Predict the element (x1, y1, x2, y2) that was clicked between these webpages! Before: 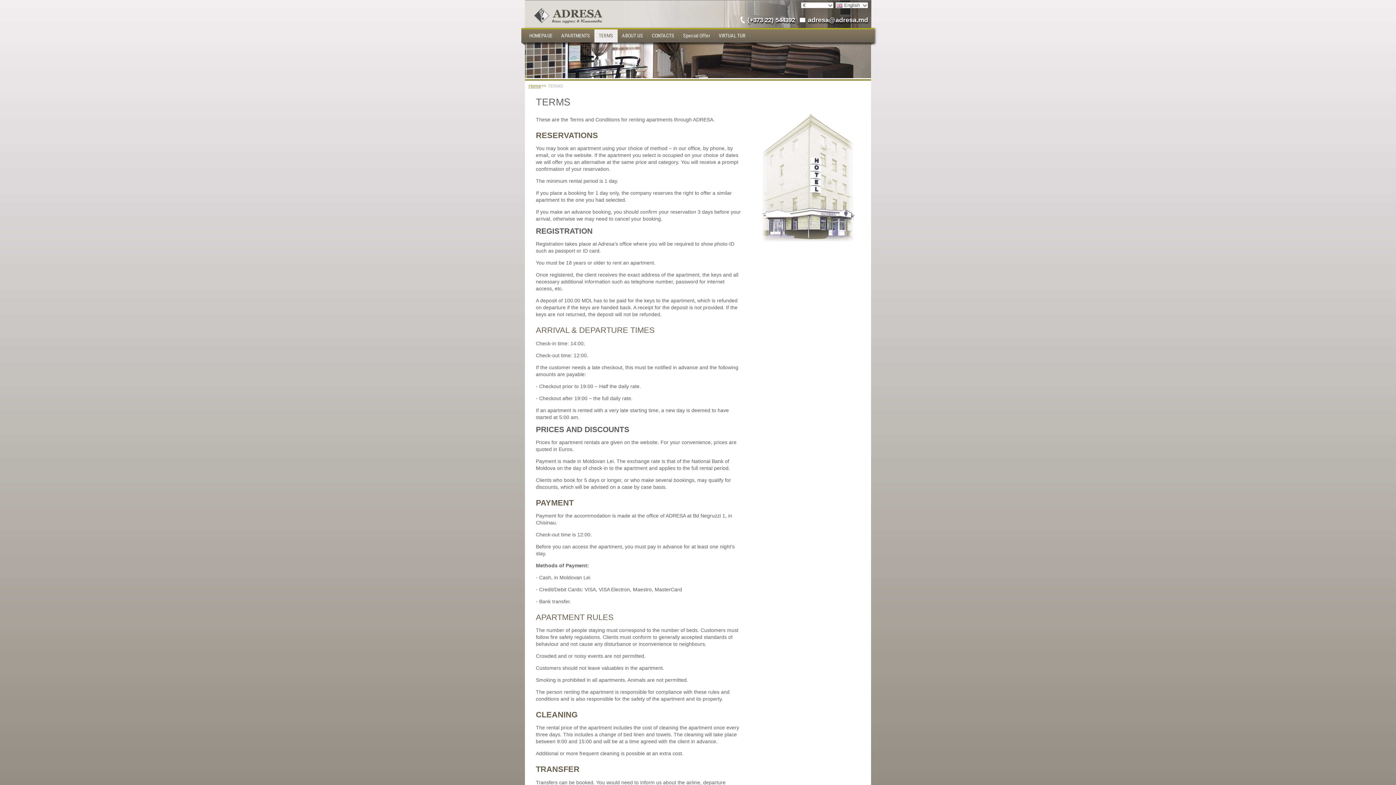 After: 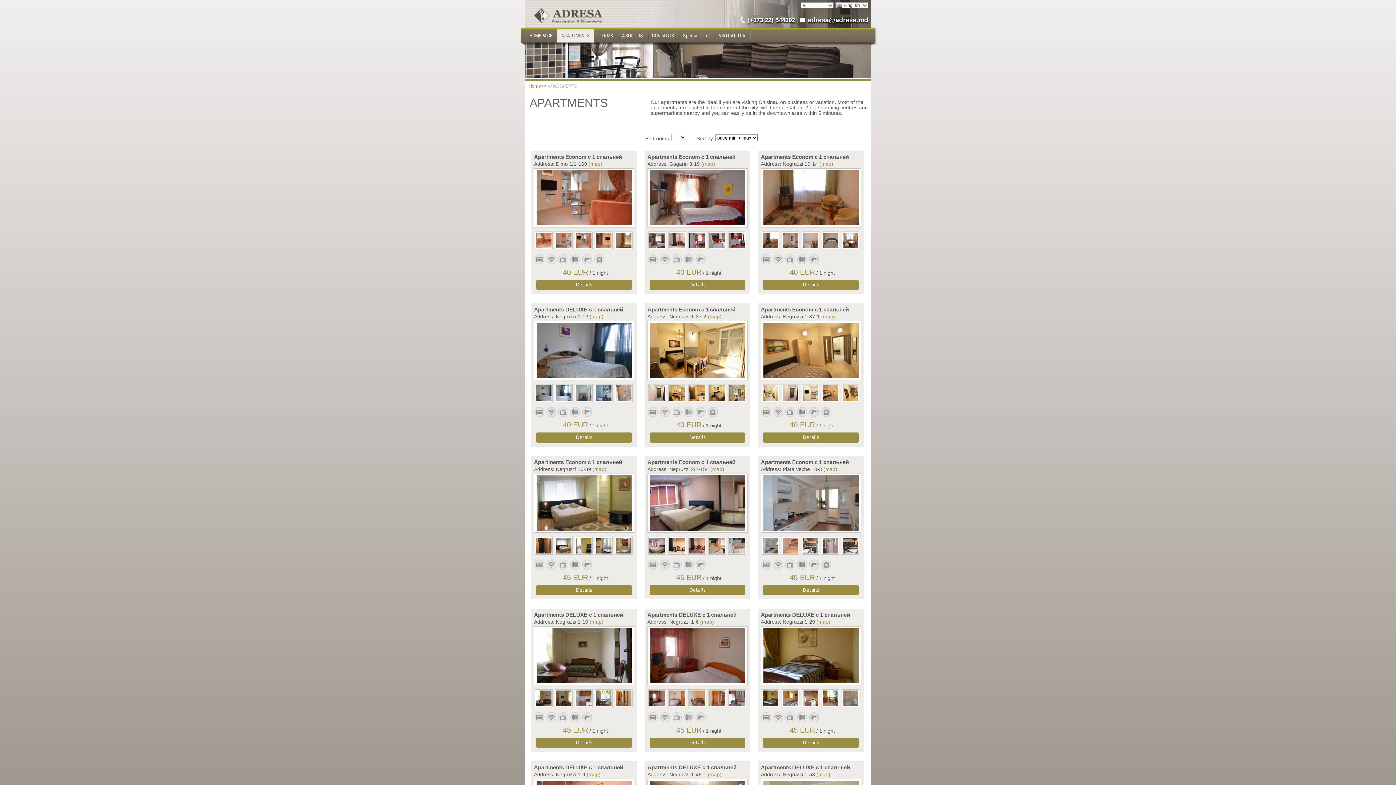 Action: label: APARTMENTS bbox: (557, 29, 594, 42)